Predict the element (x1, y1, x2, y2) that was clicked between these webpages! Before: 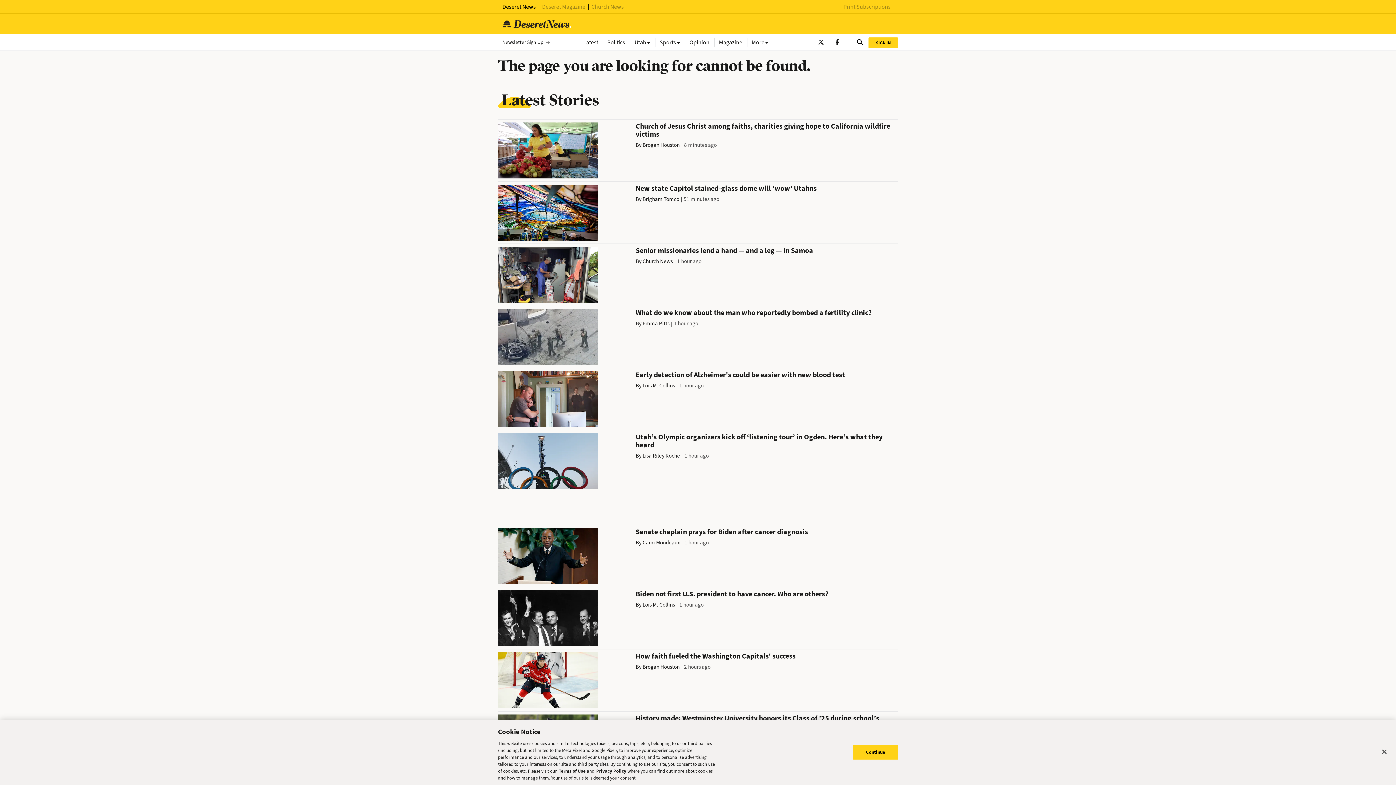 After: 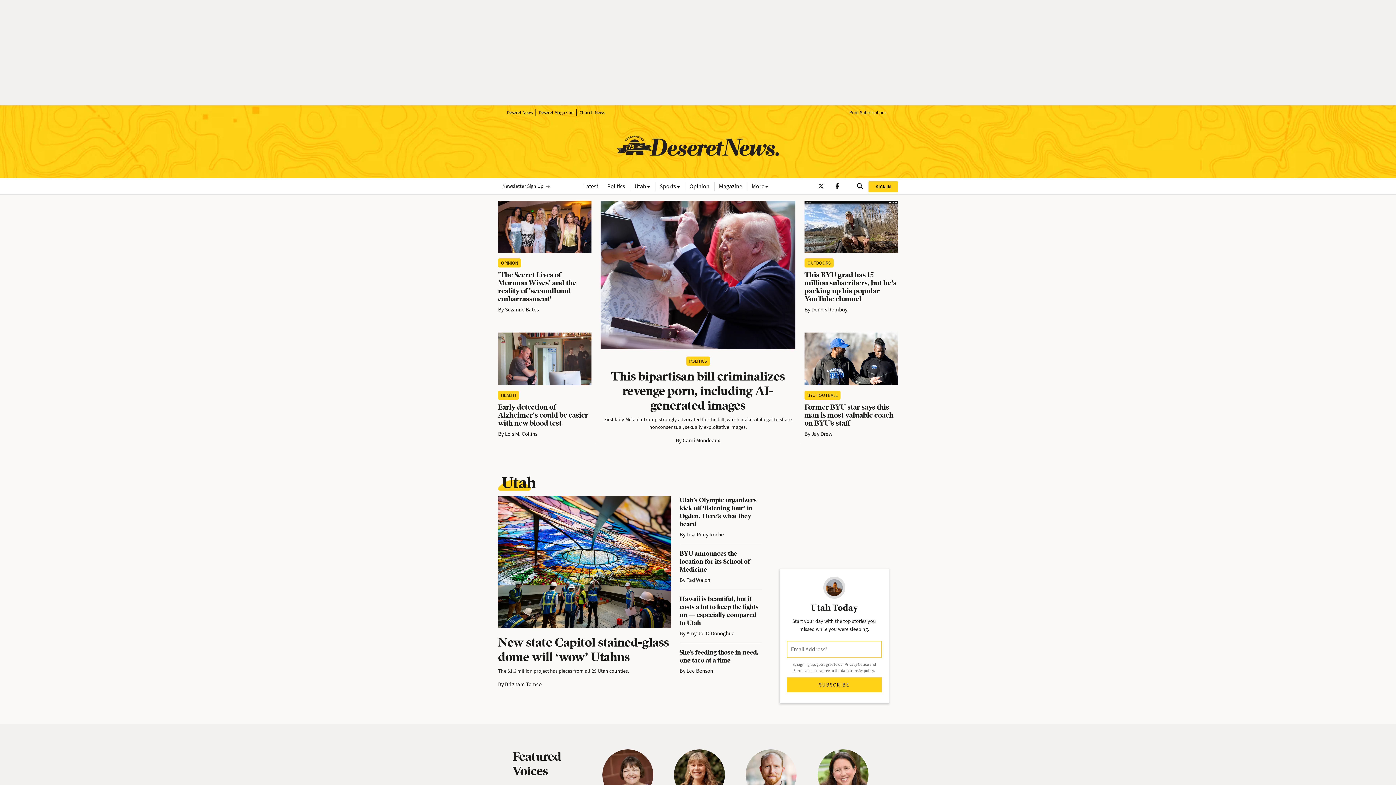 Action: bbox: (502, 19, 572, 28)